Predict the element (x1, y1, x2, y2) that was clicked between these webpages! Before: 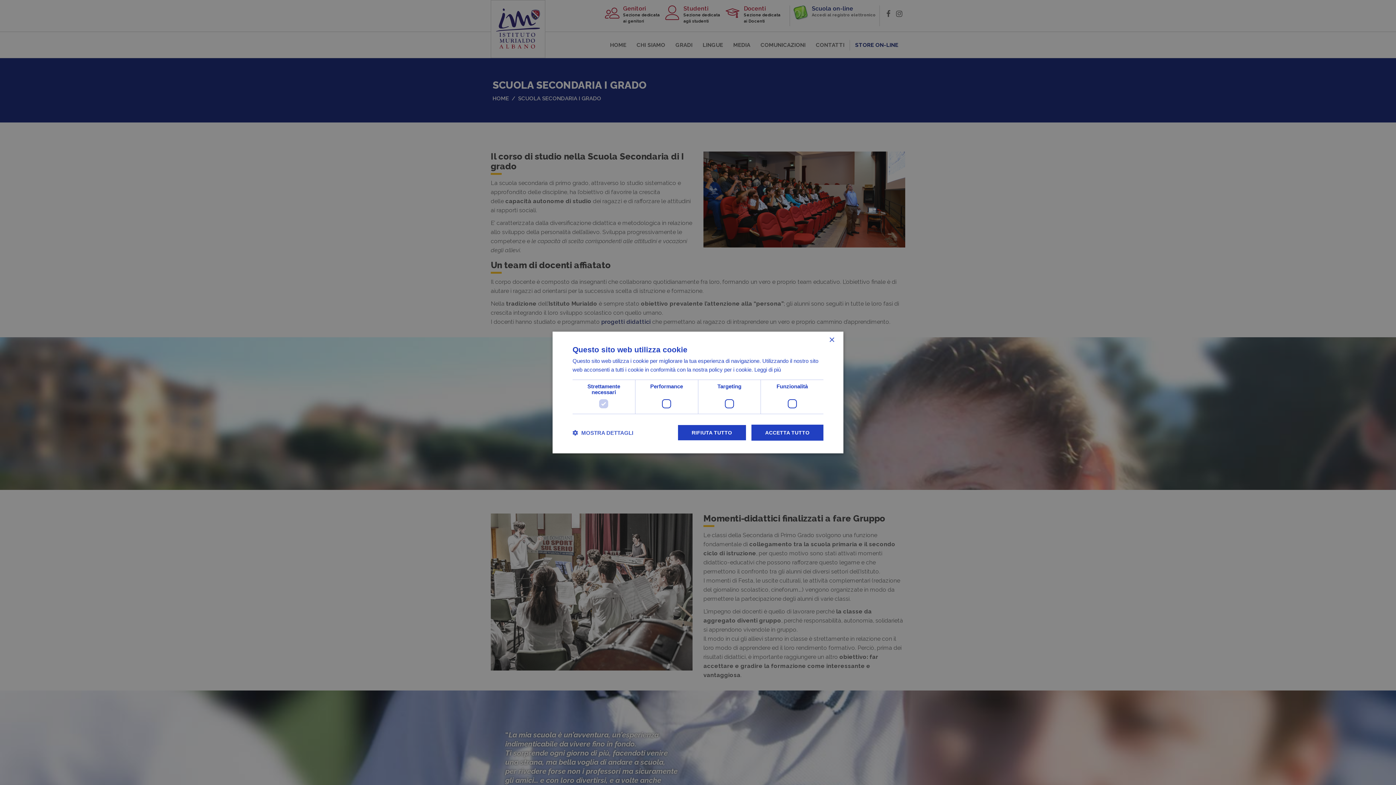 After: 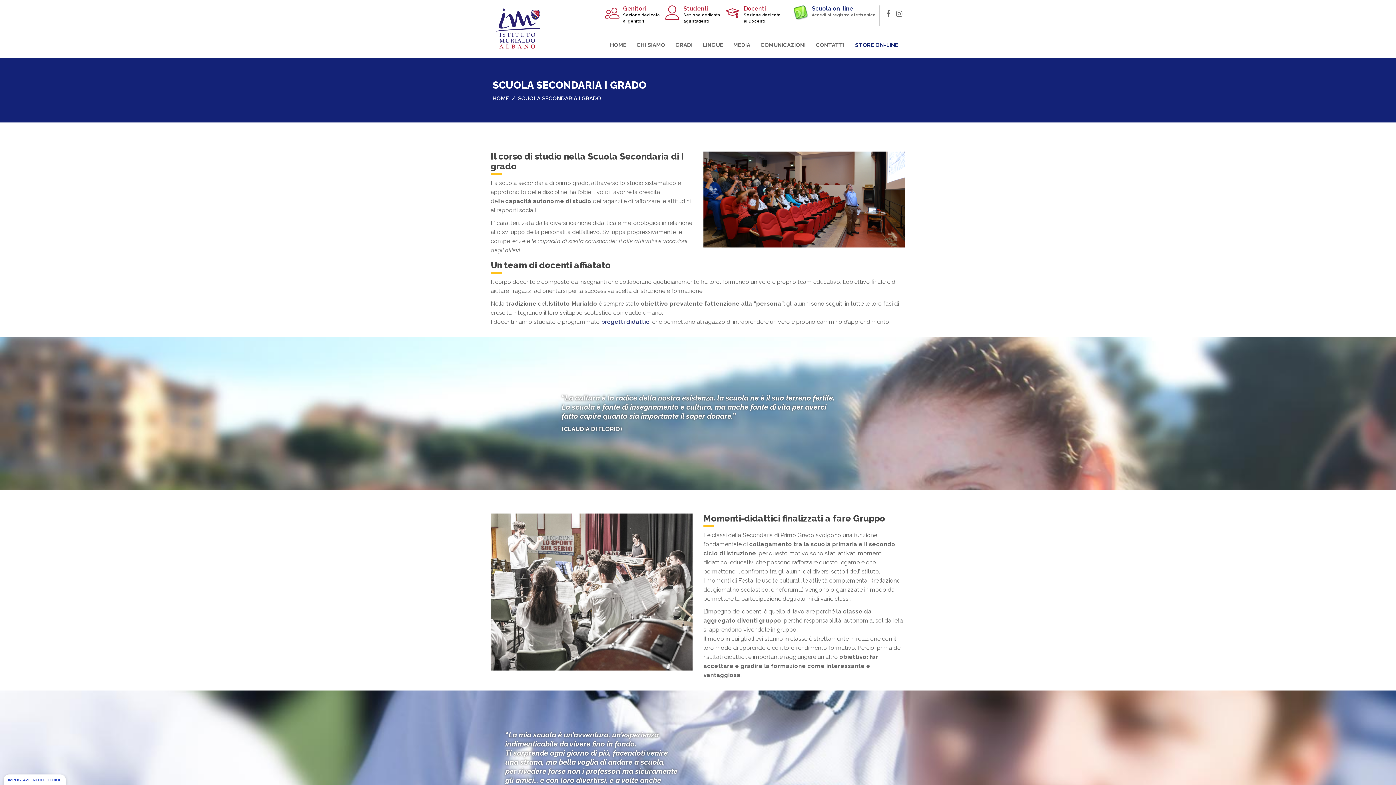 Action: label: RIFIUTA TUTTO bbox: (677, 424, 746, 440)